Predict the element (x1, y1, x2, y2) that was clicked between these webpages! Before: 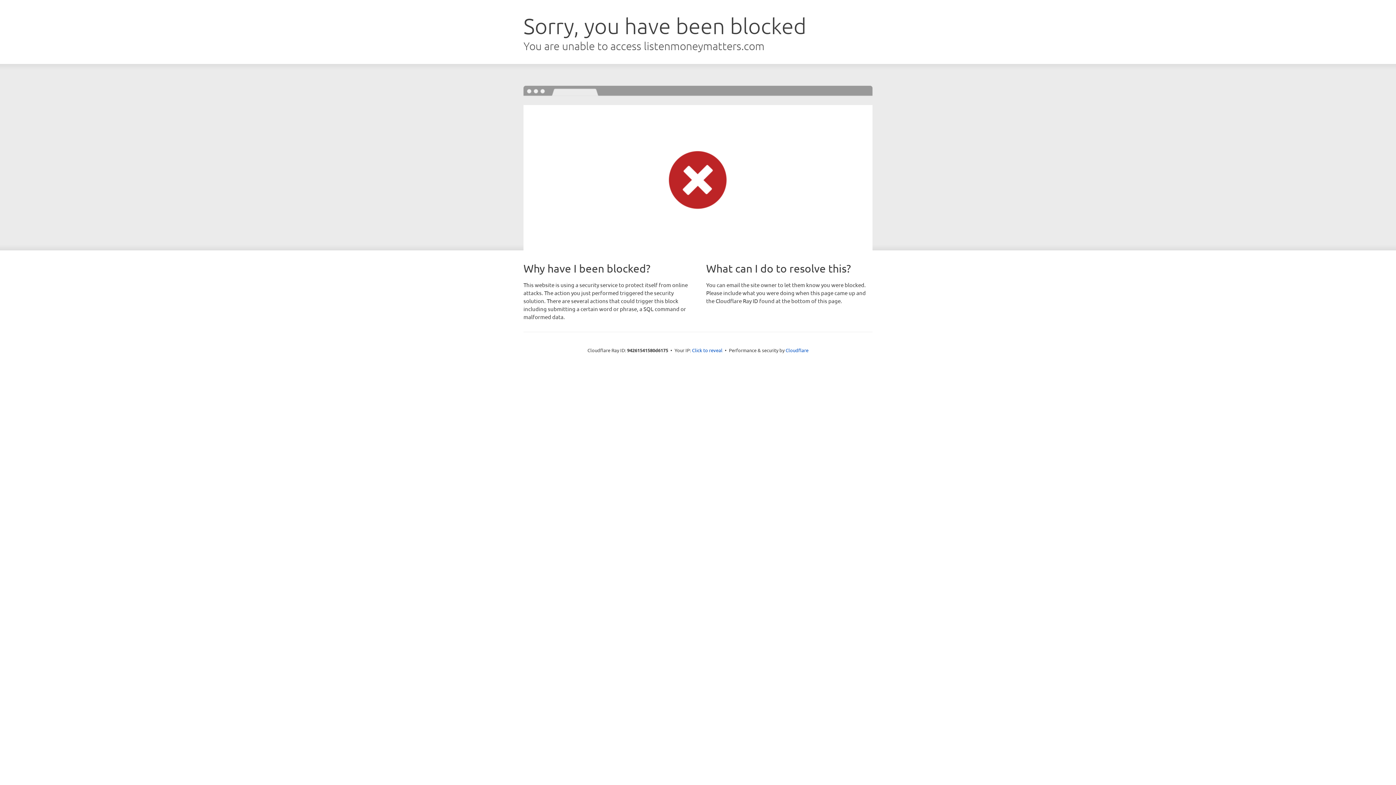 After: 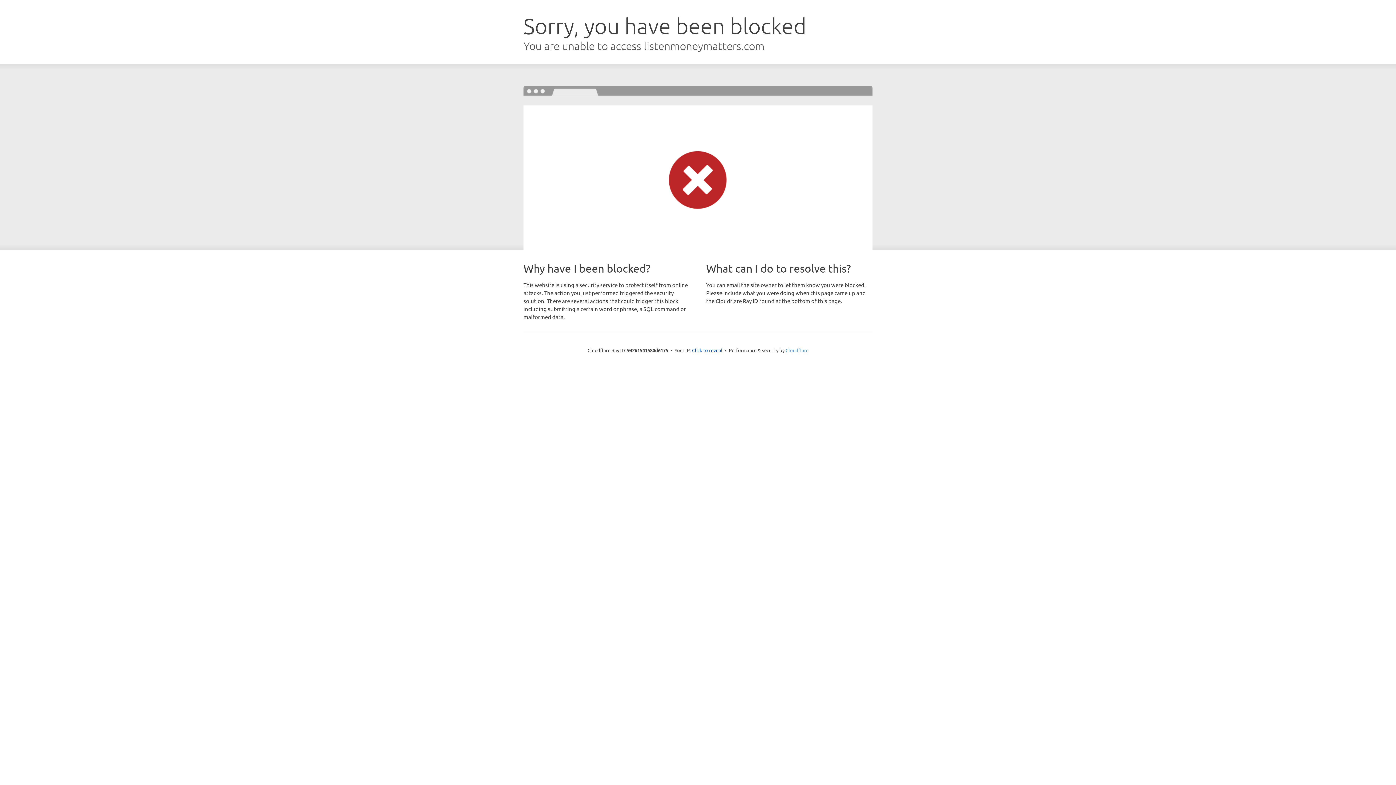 Action: label: Cloudflare bbox: (785, 347, 808, 353)